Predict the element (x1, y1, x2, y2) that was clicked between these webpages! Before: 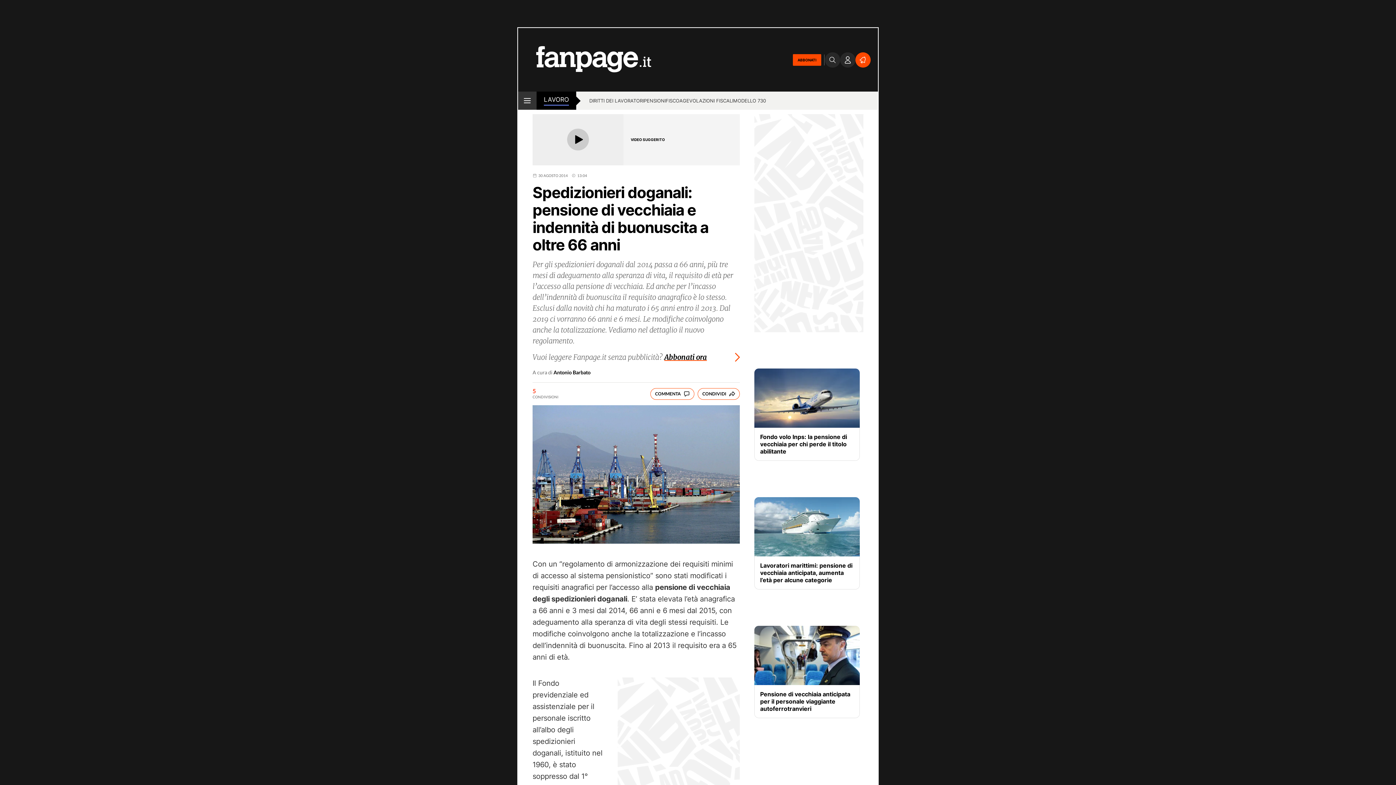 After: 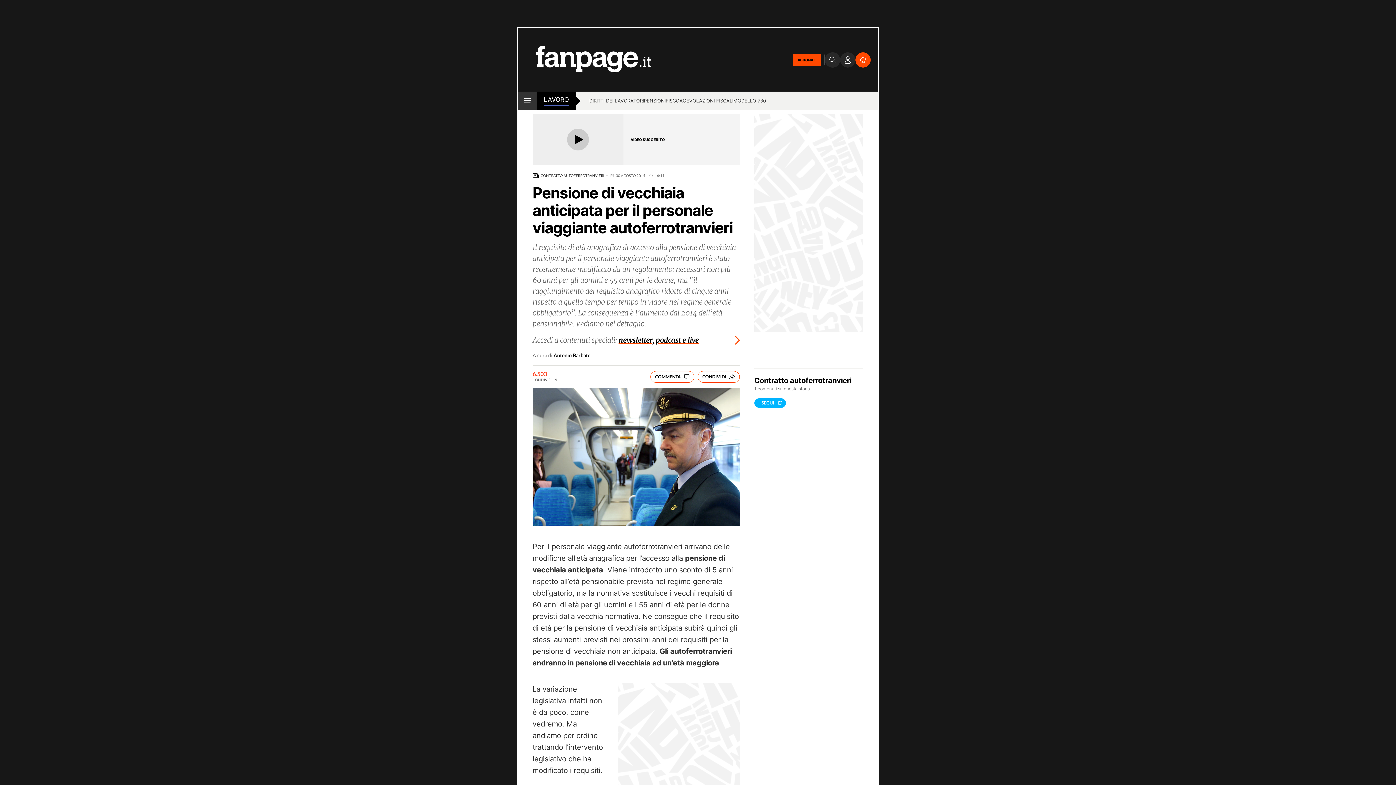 Action: label: Pensione di vecchiaia anticipata per il personale viaggiante autoferrotranvieri bbox: (760, 691, 854, 712)